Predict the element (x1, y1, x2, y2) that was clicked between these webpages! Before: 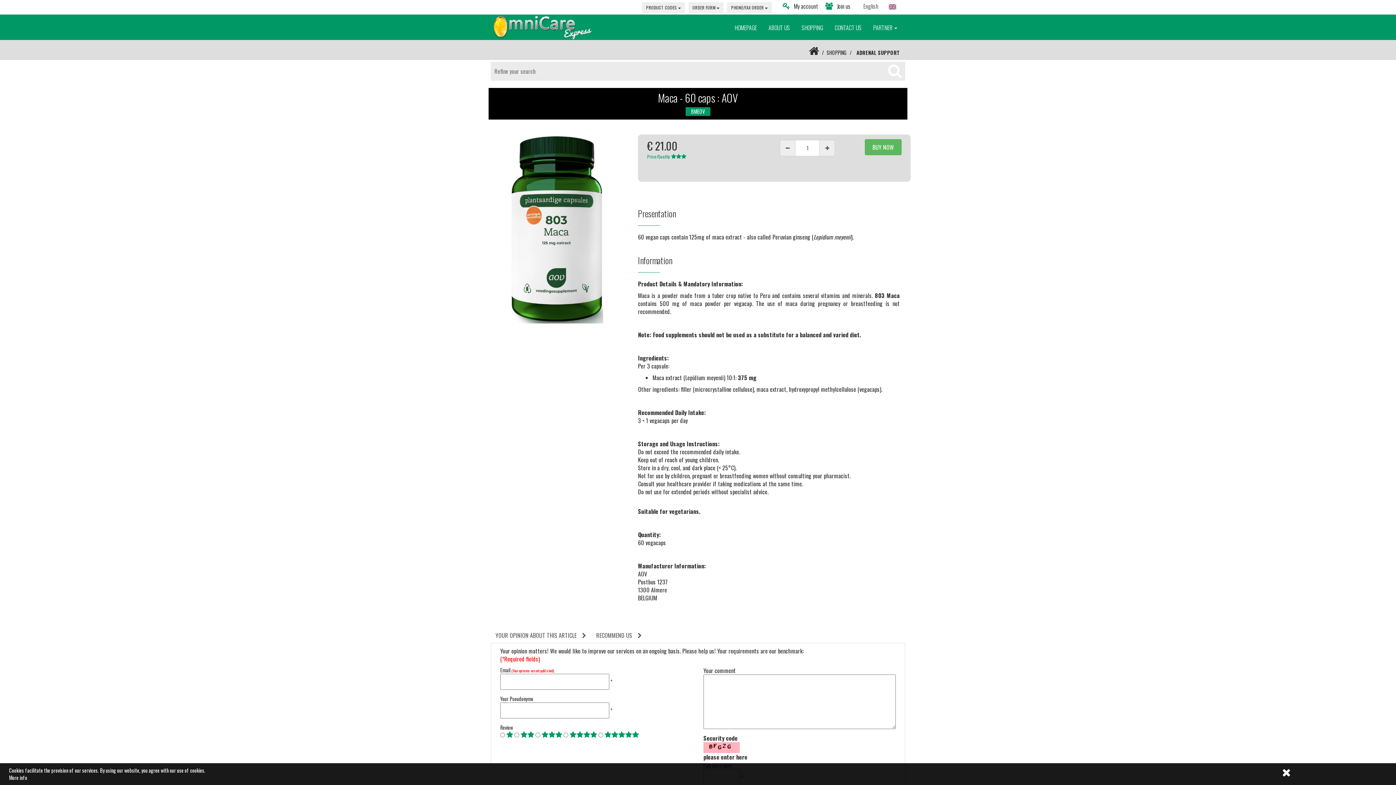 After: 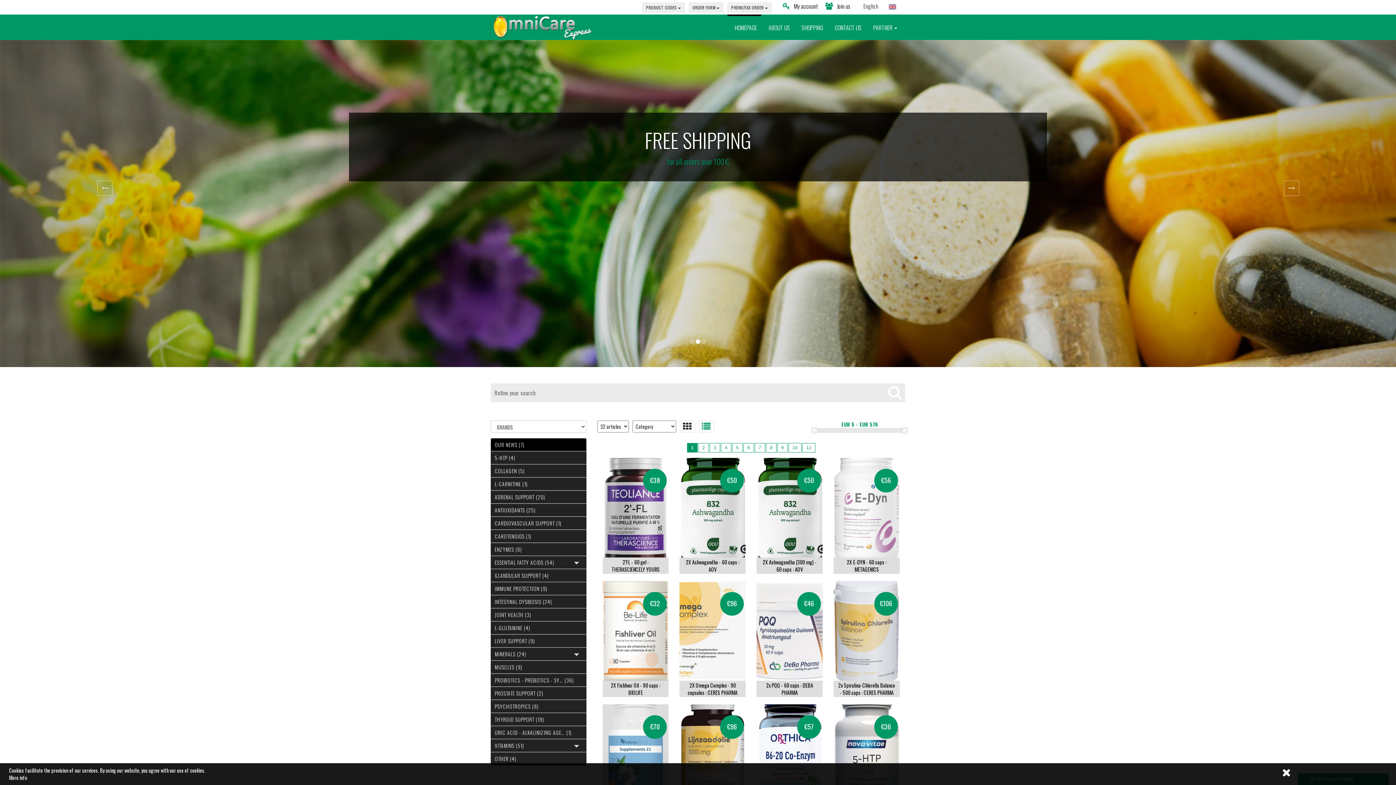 Action: bbox: (809, 48, 819, 56)